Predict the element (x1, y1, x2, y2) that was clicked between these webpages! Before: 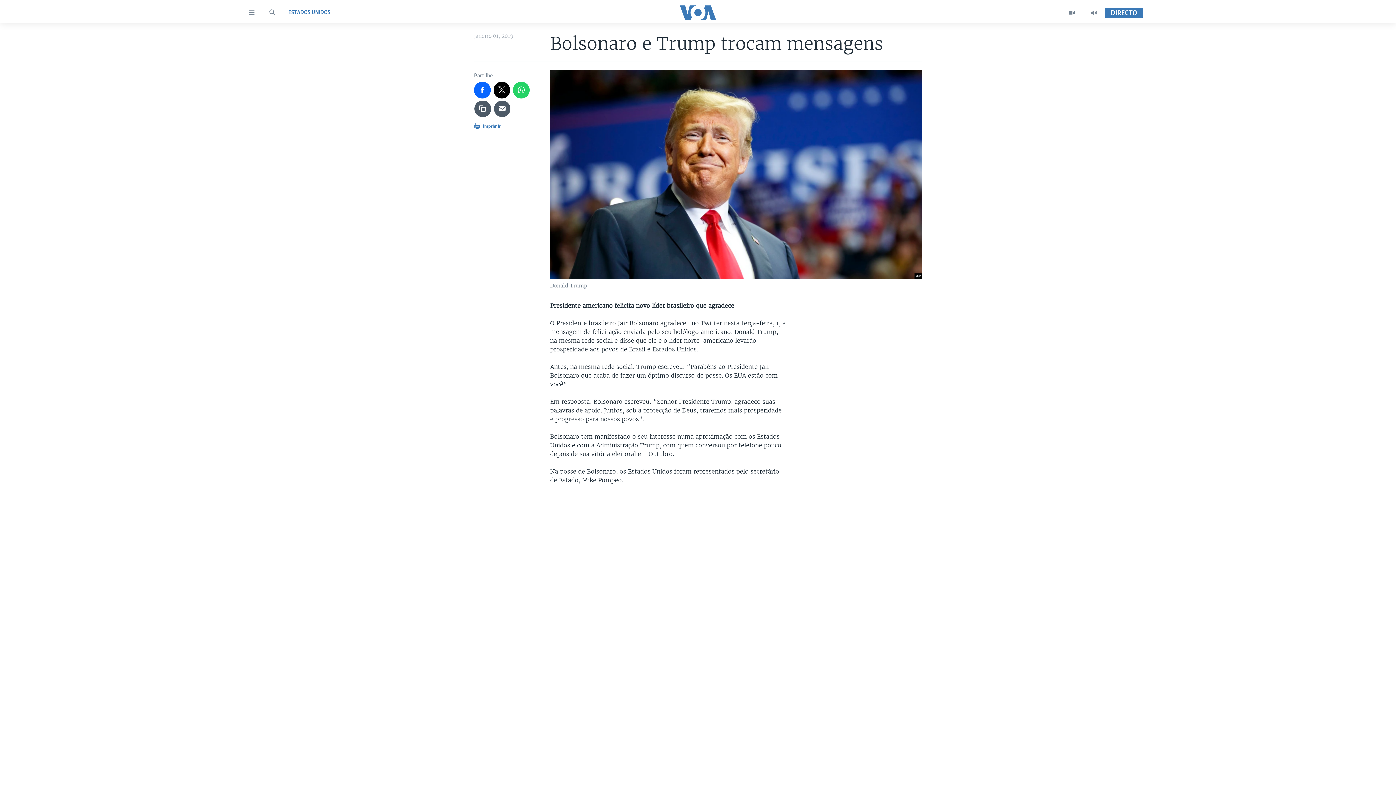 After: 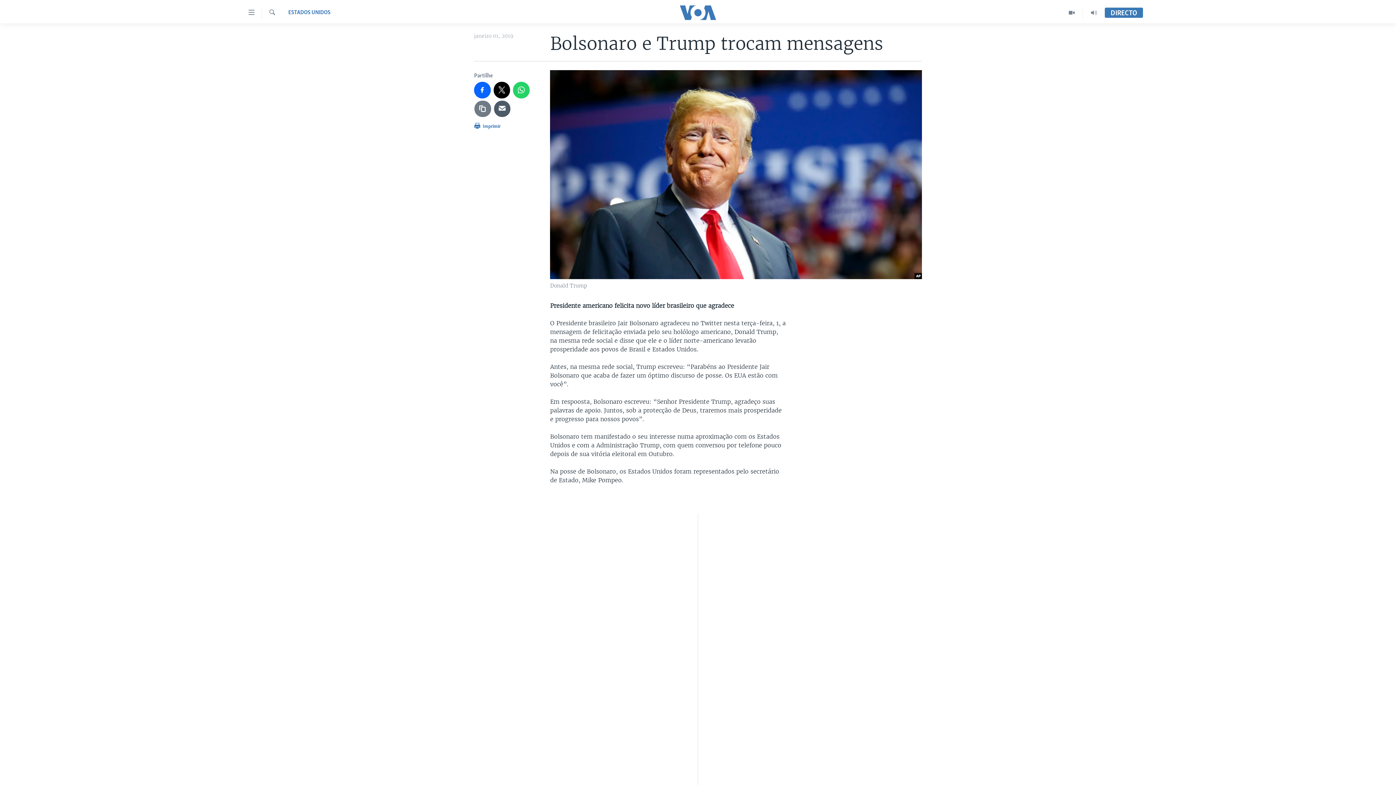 Action: bbox: (474, 100, 491, 117)